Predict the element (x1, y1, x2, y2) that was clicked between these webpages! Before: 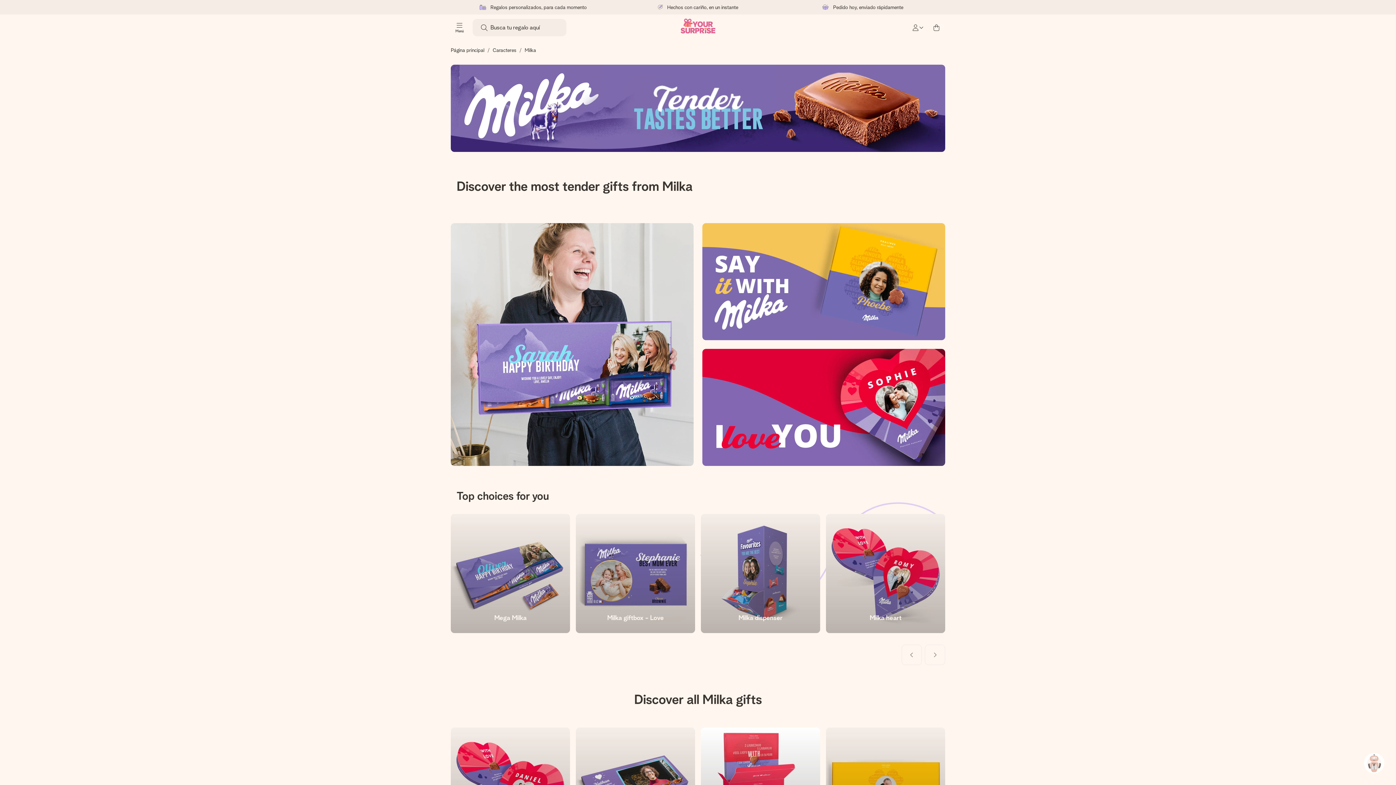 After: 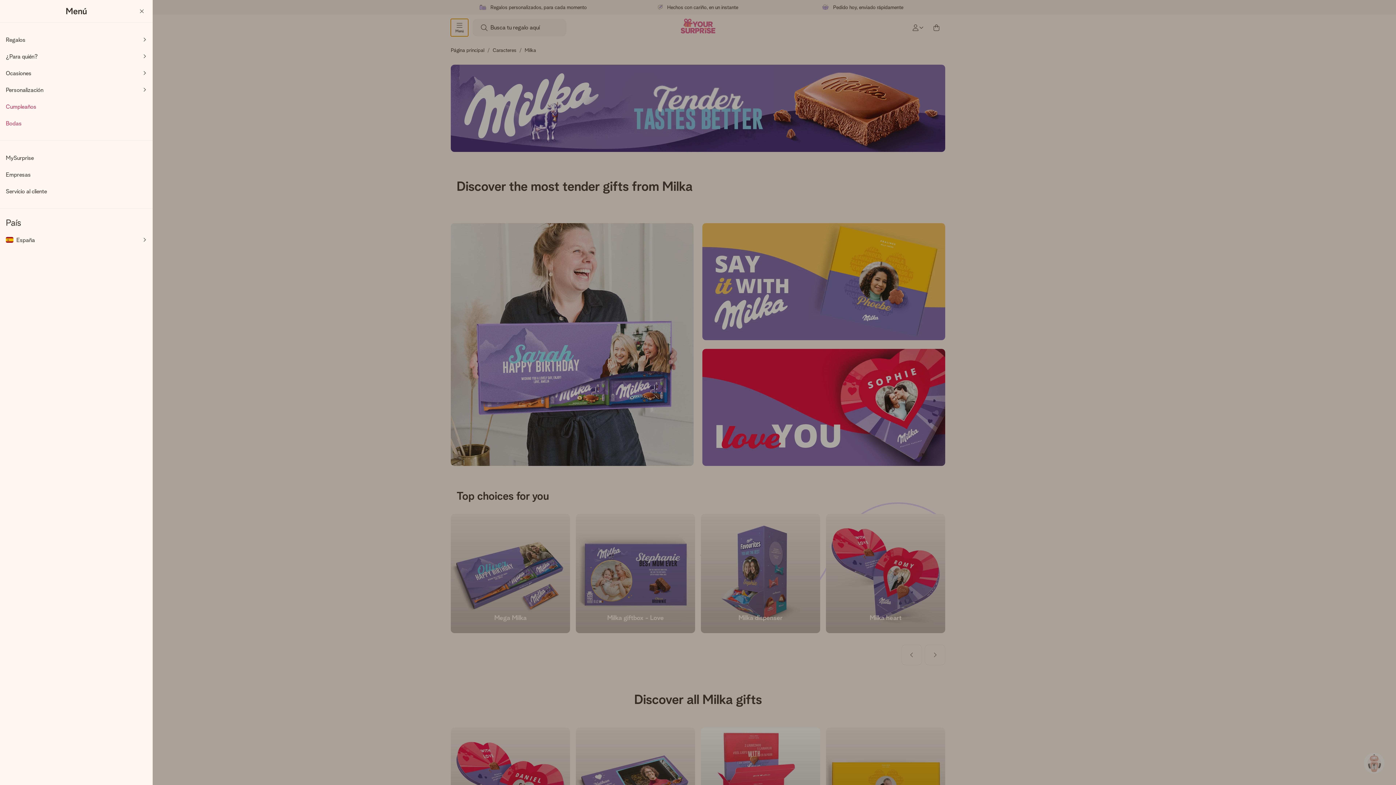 Action: label: Navigation open and close bbox: (450, 18, 468, 36)